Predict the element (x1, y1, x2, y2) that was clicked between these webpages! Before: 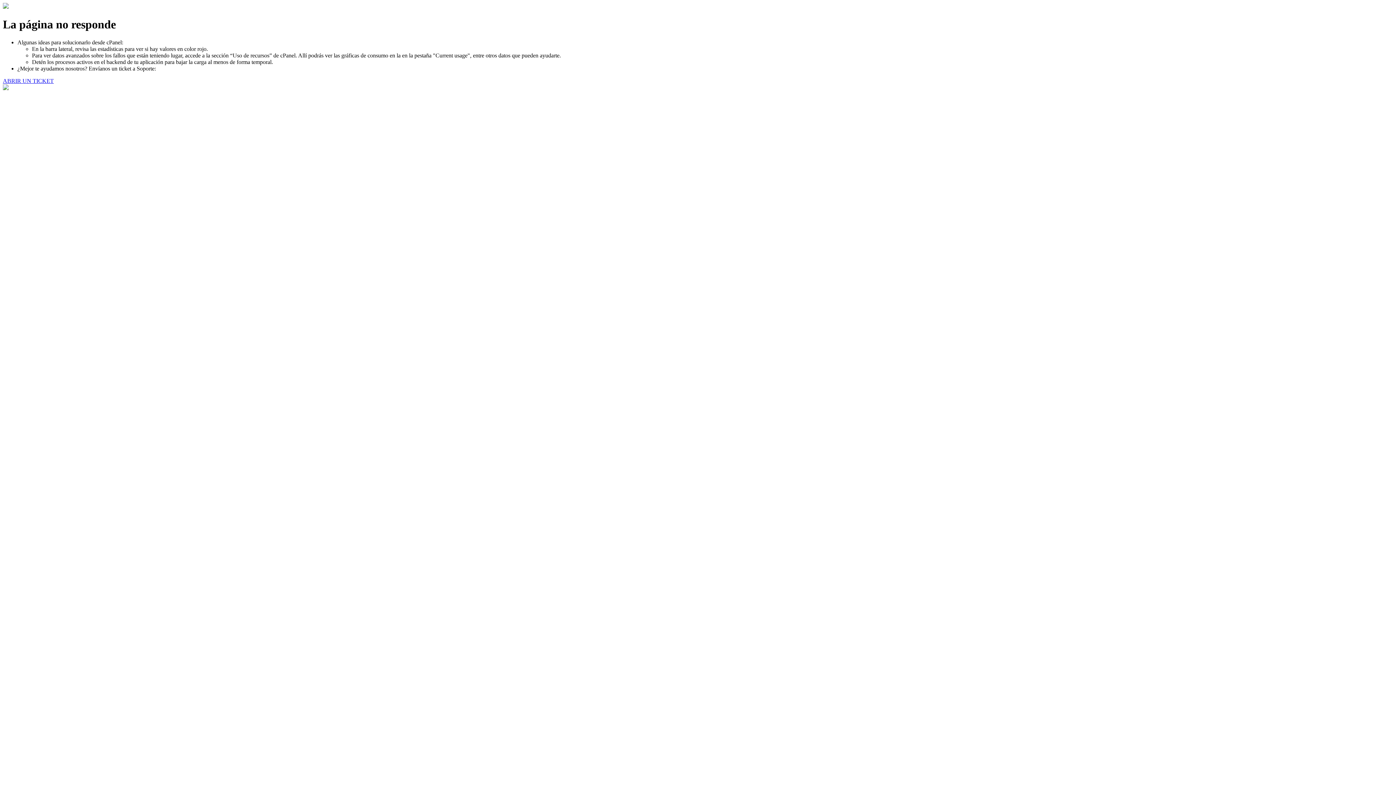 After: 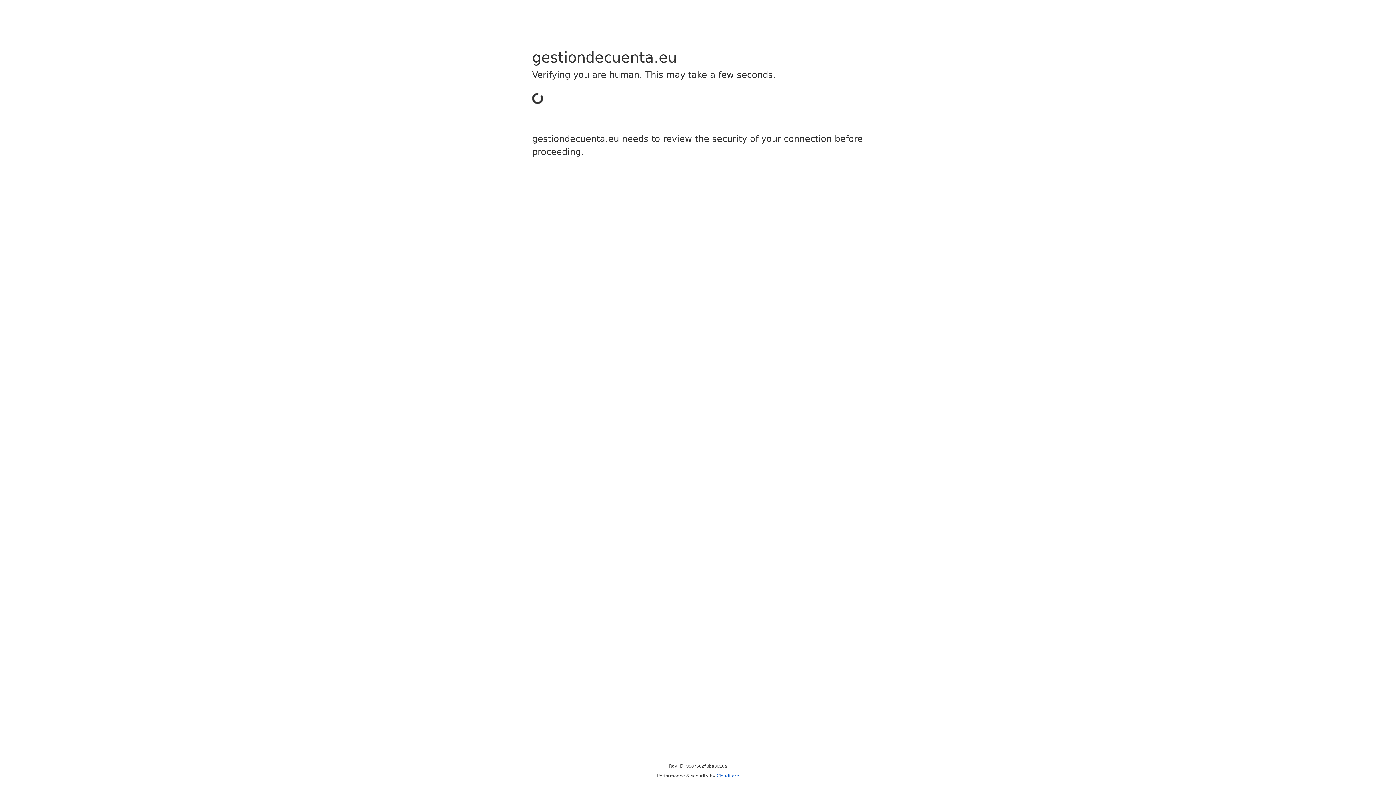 Action: bbox: (2, 77, 53, 83) label: ABRIR UN TICKET